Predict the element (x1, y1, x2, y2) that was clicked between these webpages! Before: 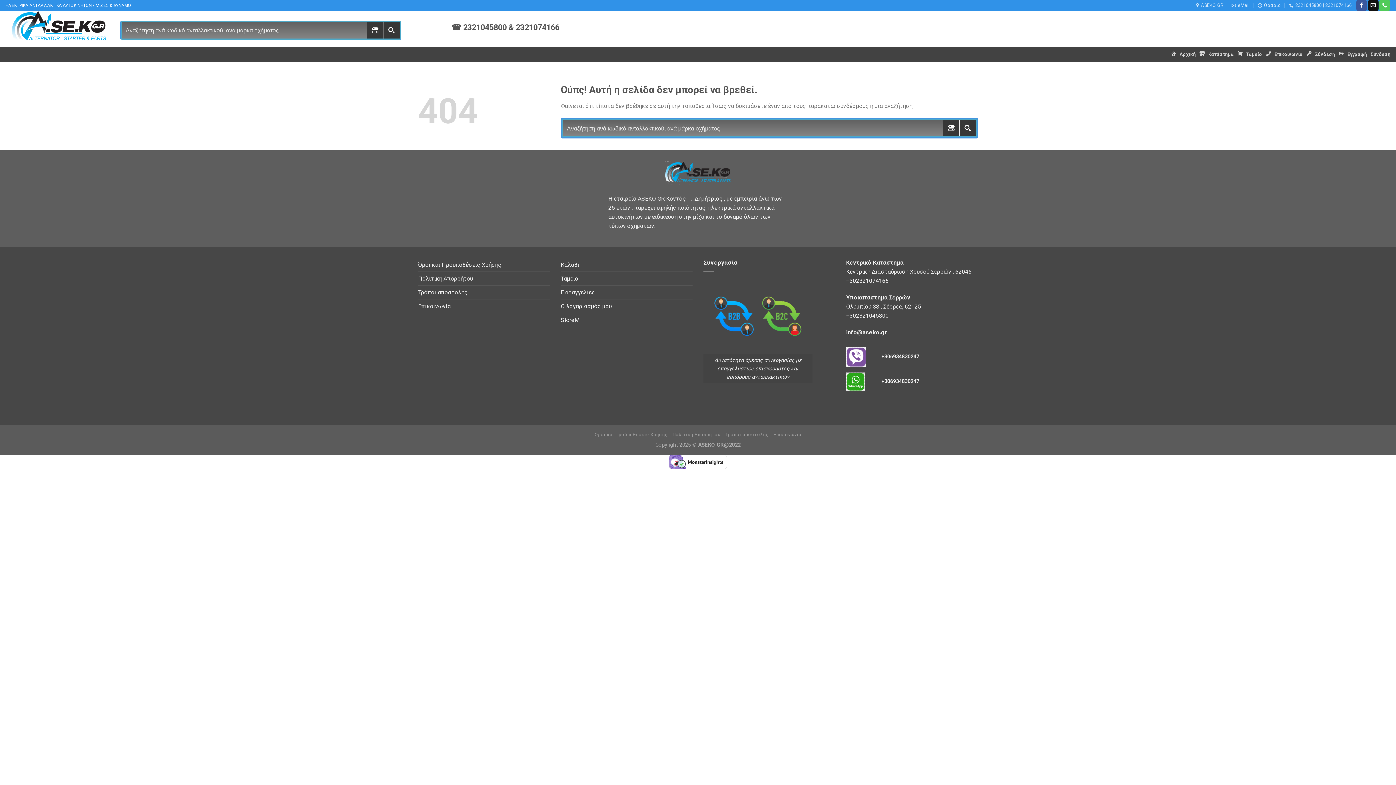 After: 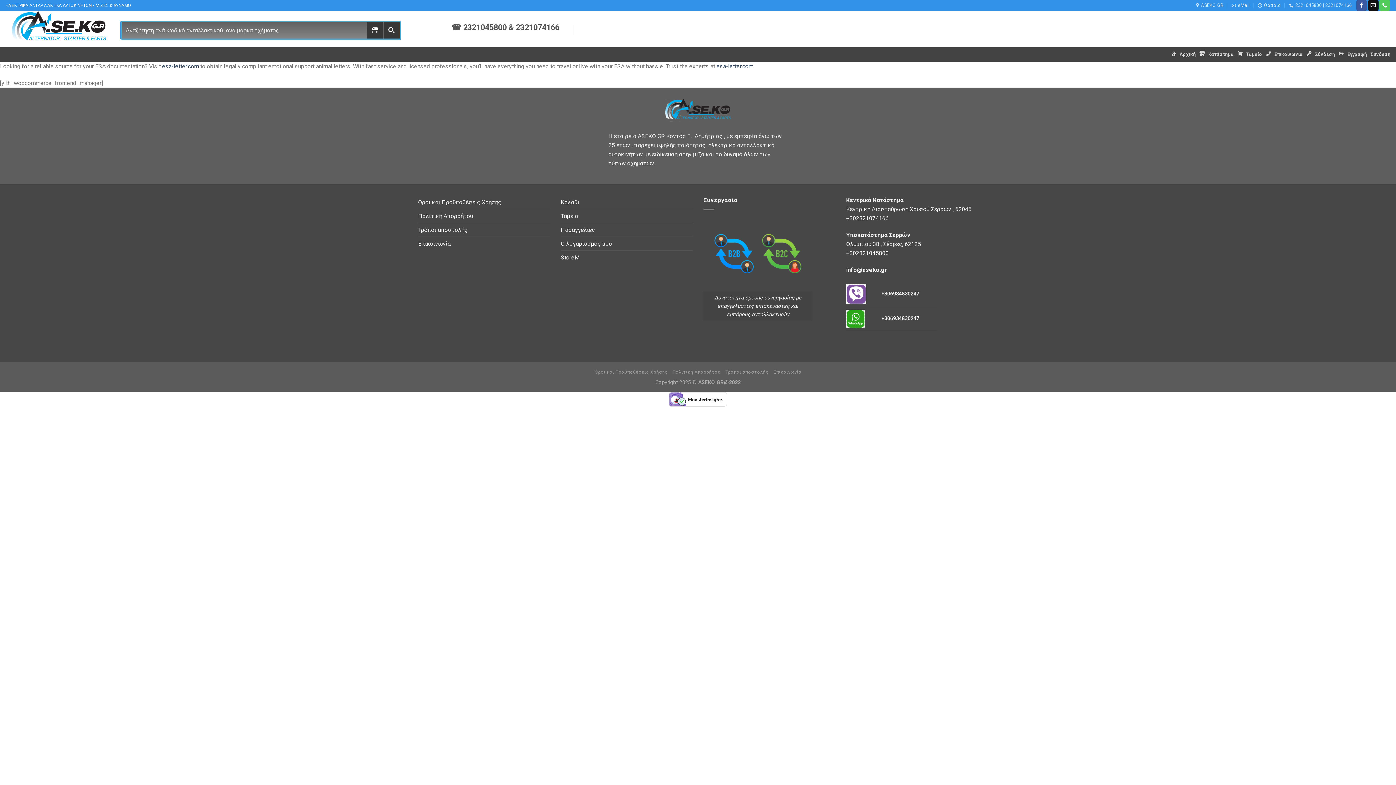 Action: bbox: (560, 313, 579, 326) label: StoreM